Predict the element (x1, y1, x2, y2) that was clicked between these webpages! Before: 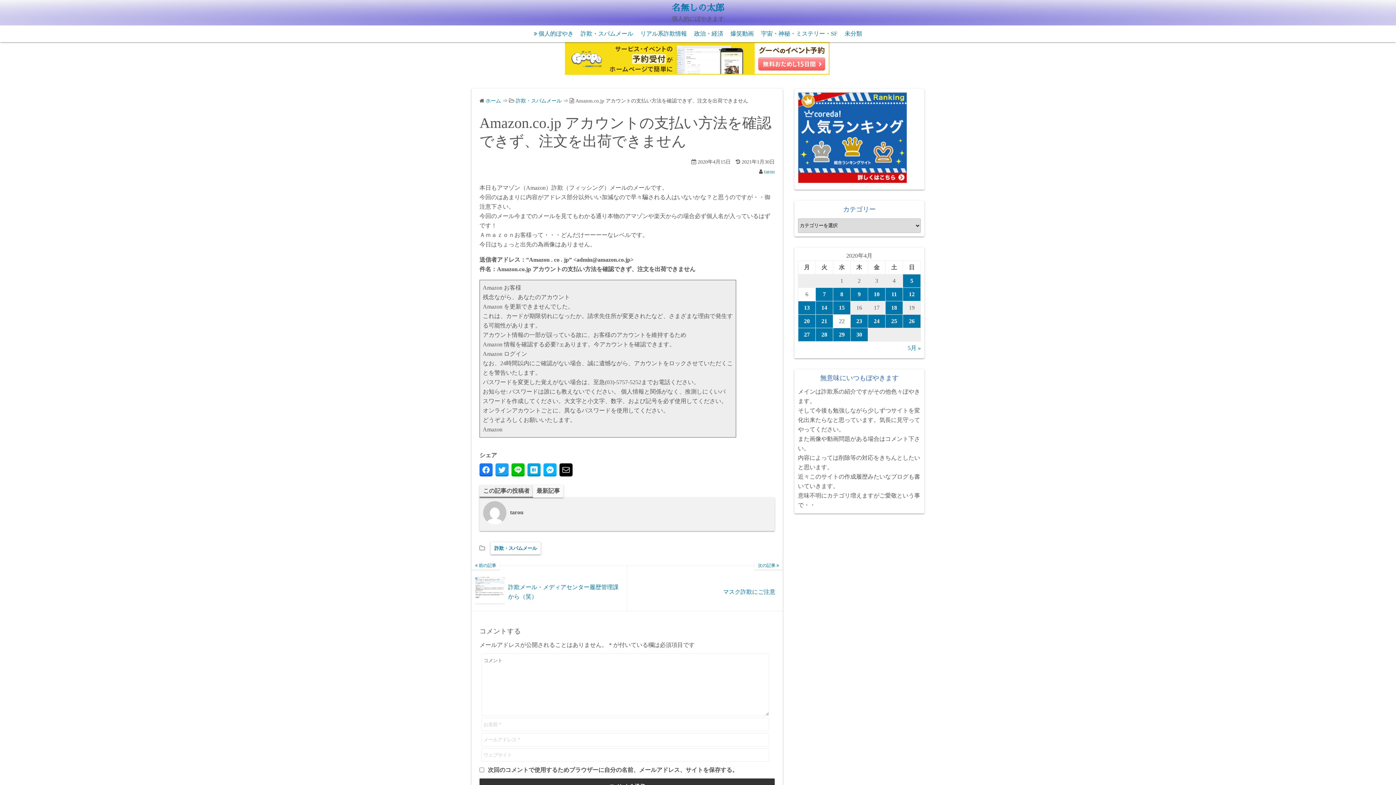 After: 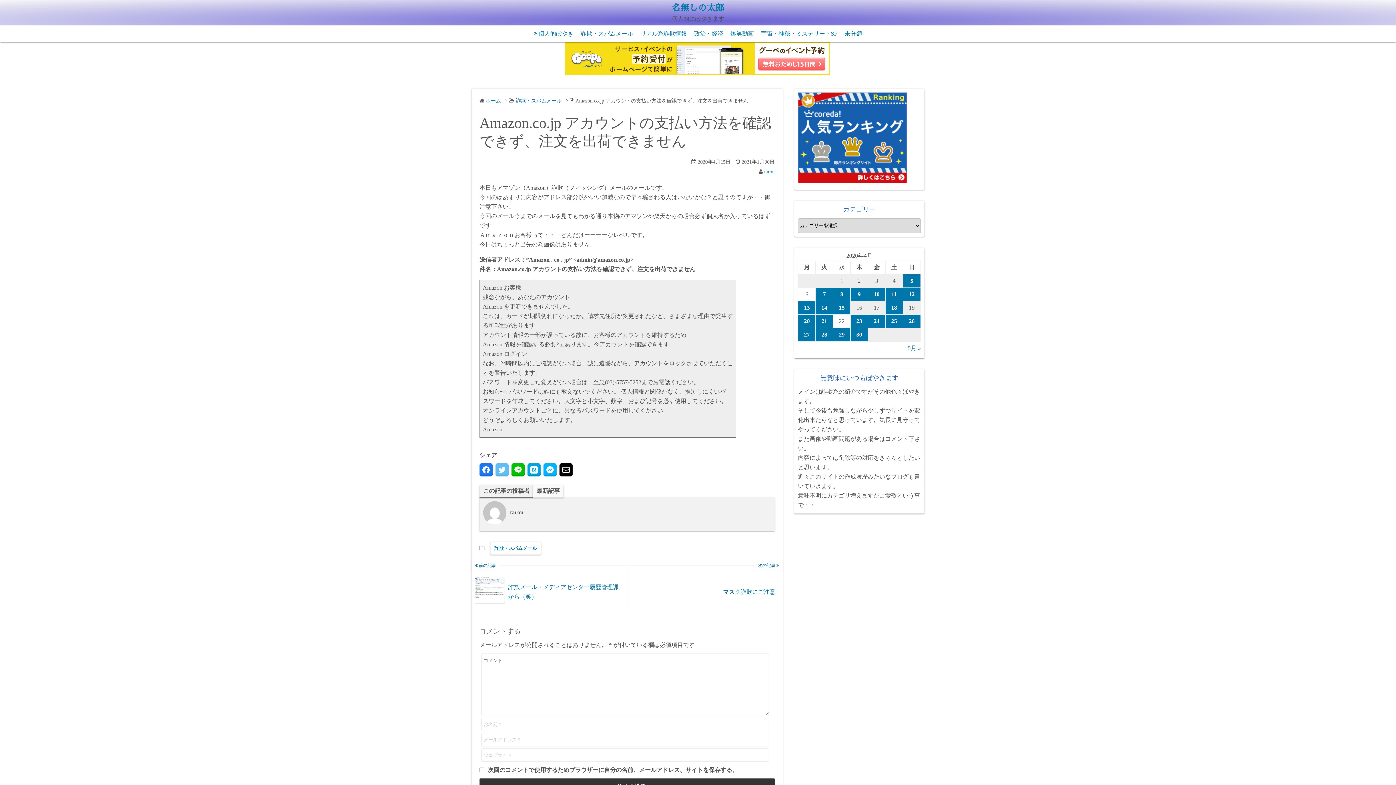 Action: bbox: (495, 463, 508, 476)